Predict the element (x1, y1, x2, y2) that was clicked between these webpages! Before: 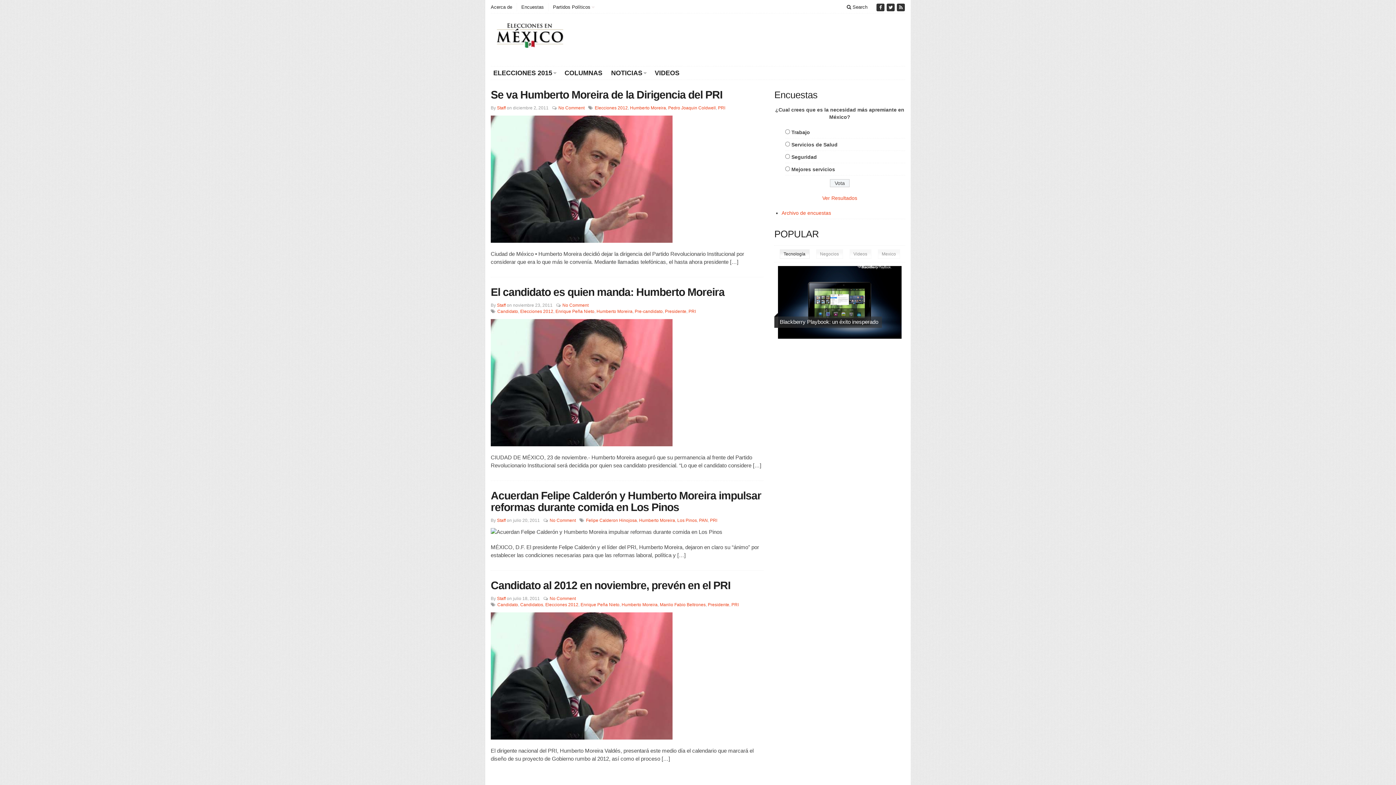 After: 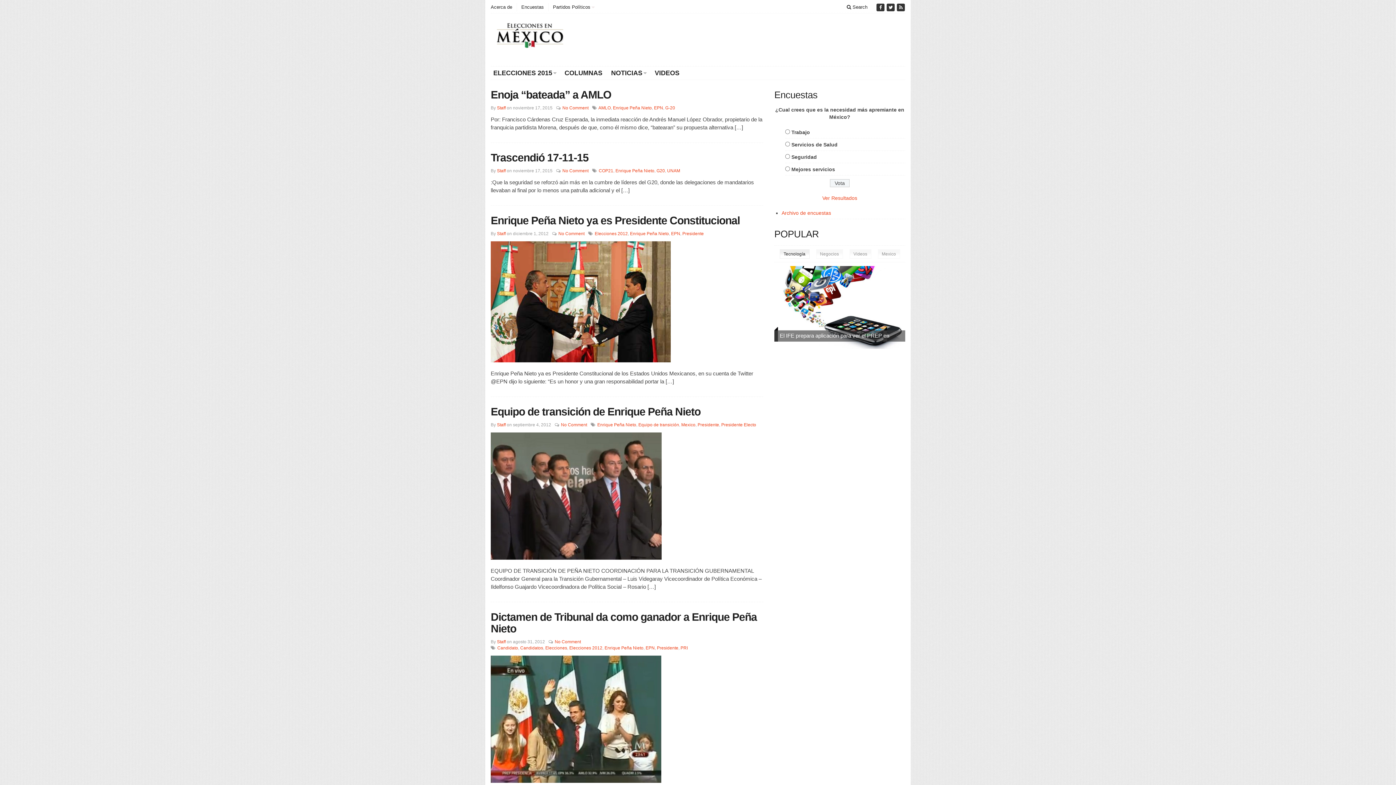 Action: bbox: (580, 602, 619, 607) label: Enrique Peña Nieto